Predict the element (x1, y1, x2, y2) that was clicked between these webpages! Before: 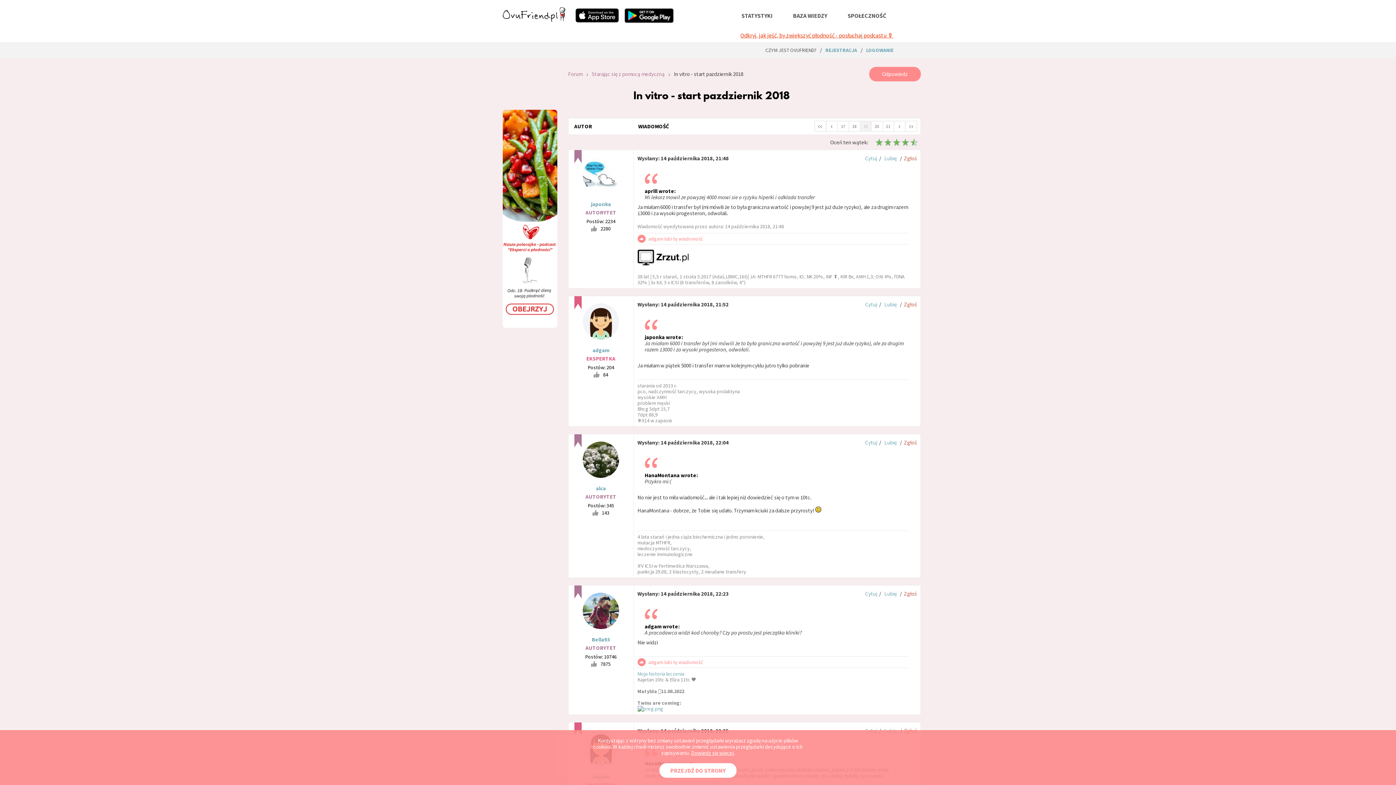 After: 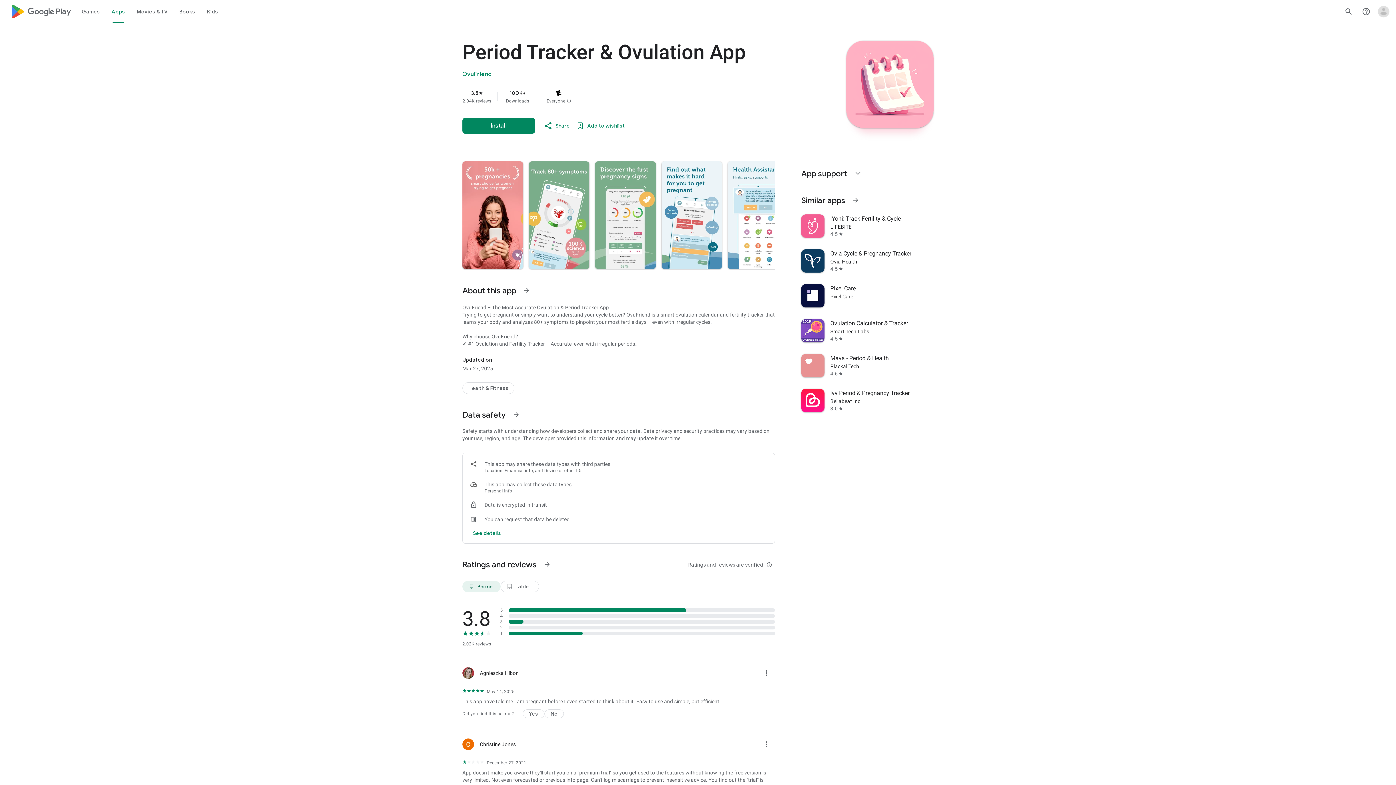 Action: bbox: (624, 17, 673, 24)